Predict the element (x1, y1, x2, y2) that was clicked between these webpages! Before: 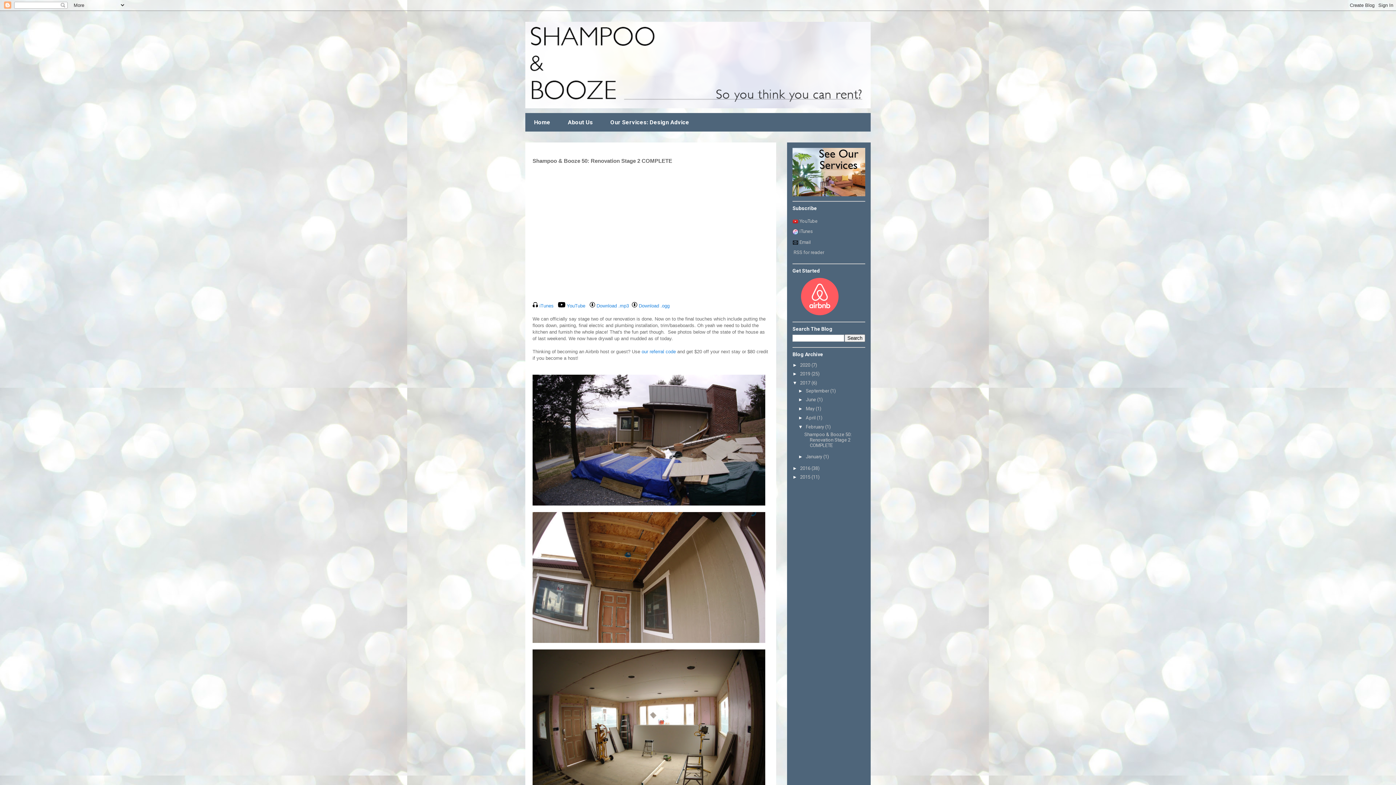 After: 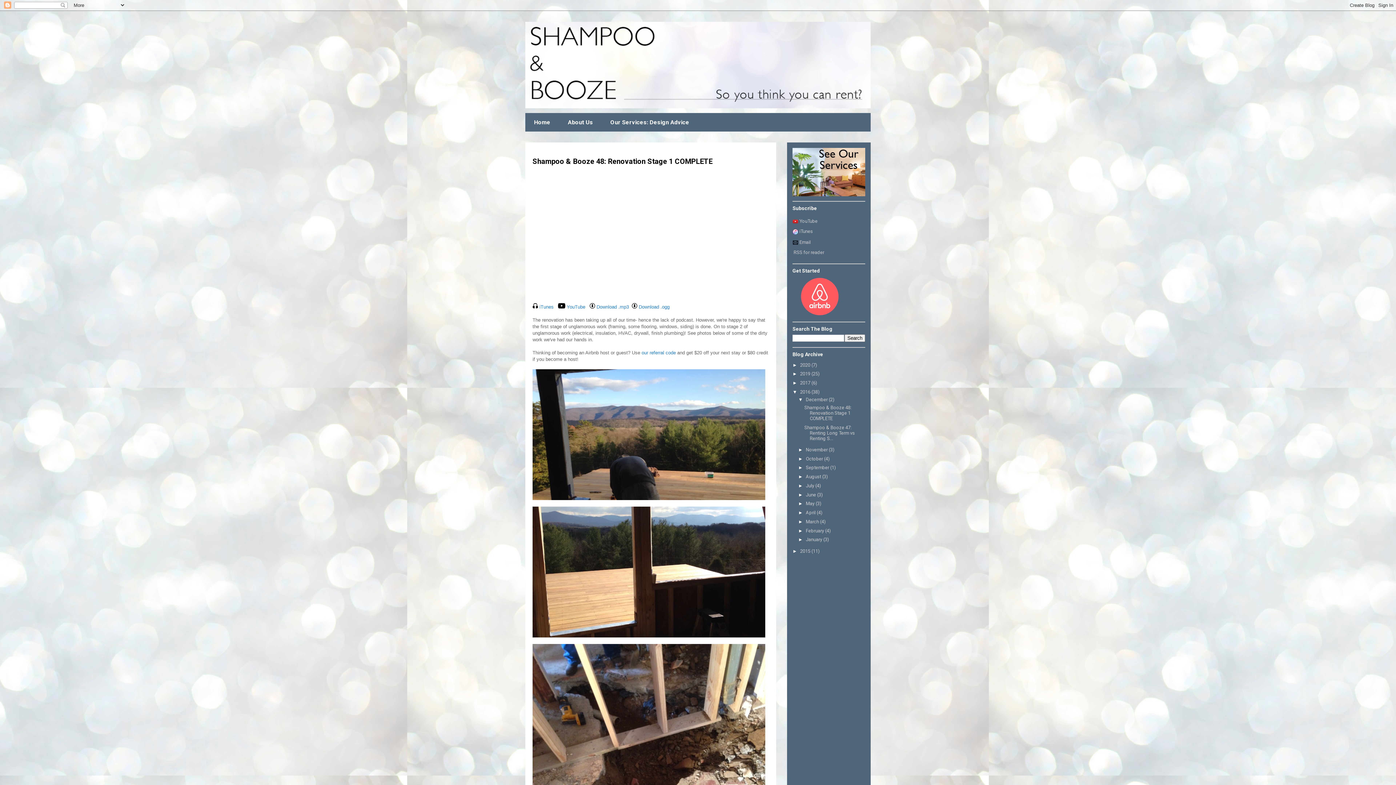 Action: bbox: (800, 465, 811, 471) label: 2016 